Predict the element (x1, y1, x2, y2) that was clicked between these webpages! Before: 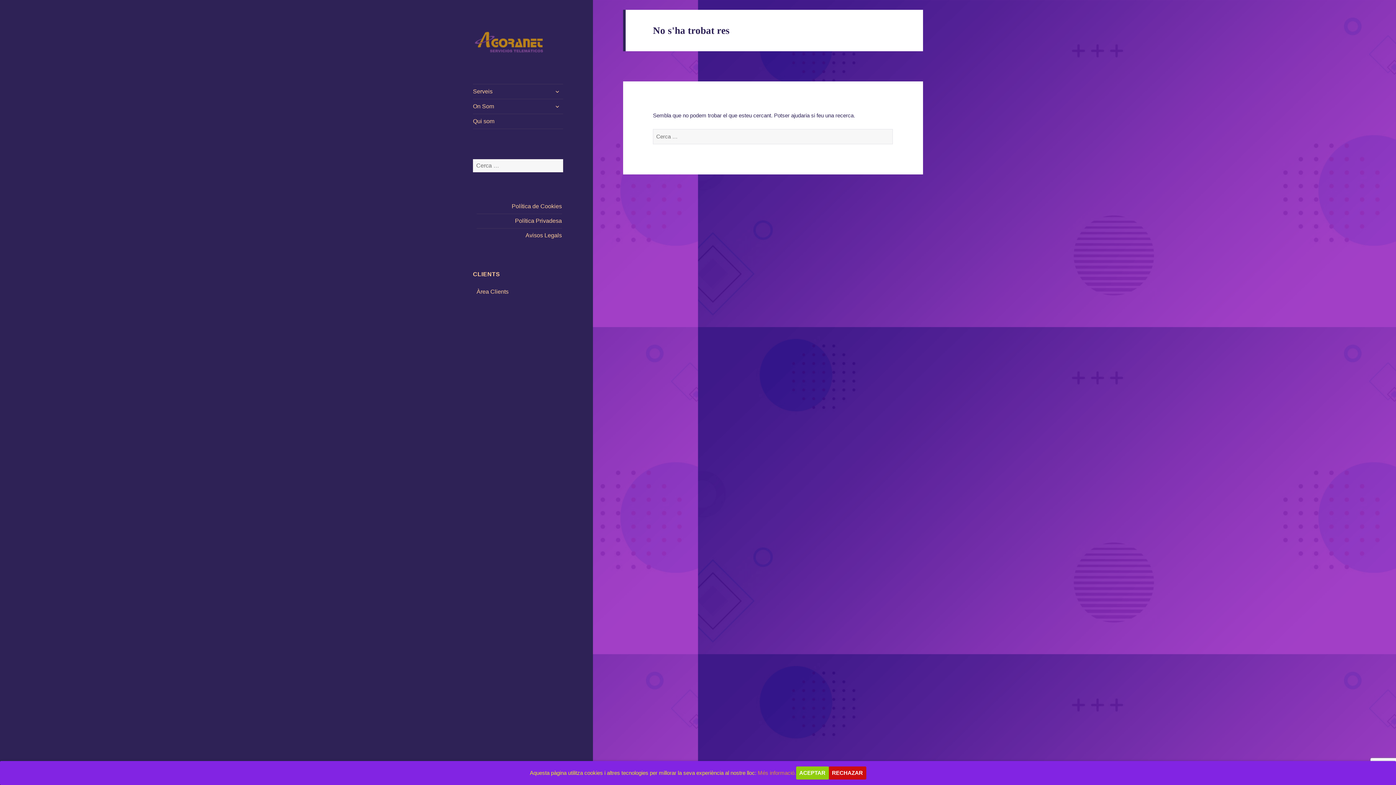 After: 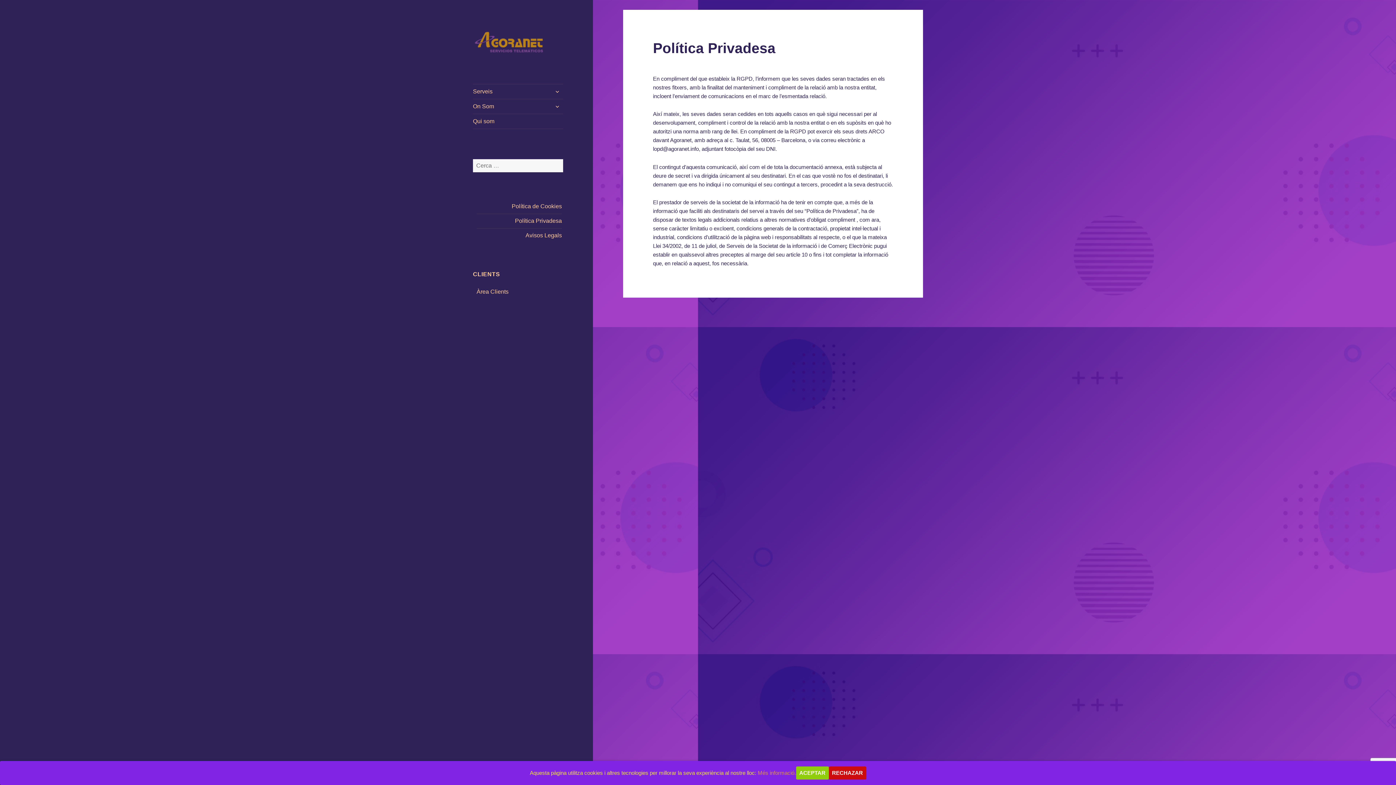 Action: bbox: (515, 217, 562, 224) label: Política Privadesa